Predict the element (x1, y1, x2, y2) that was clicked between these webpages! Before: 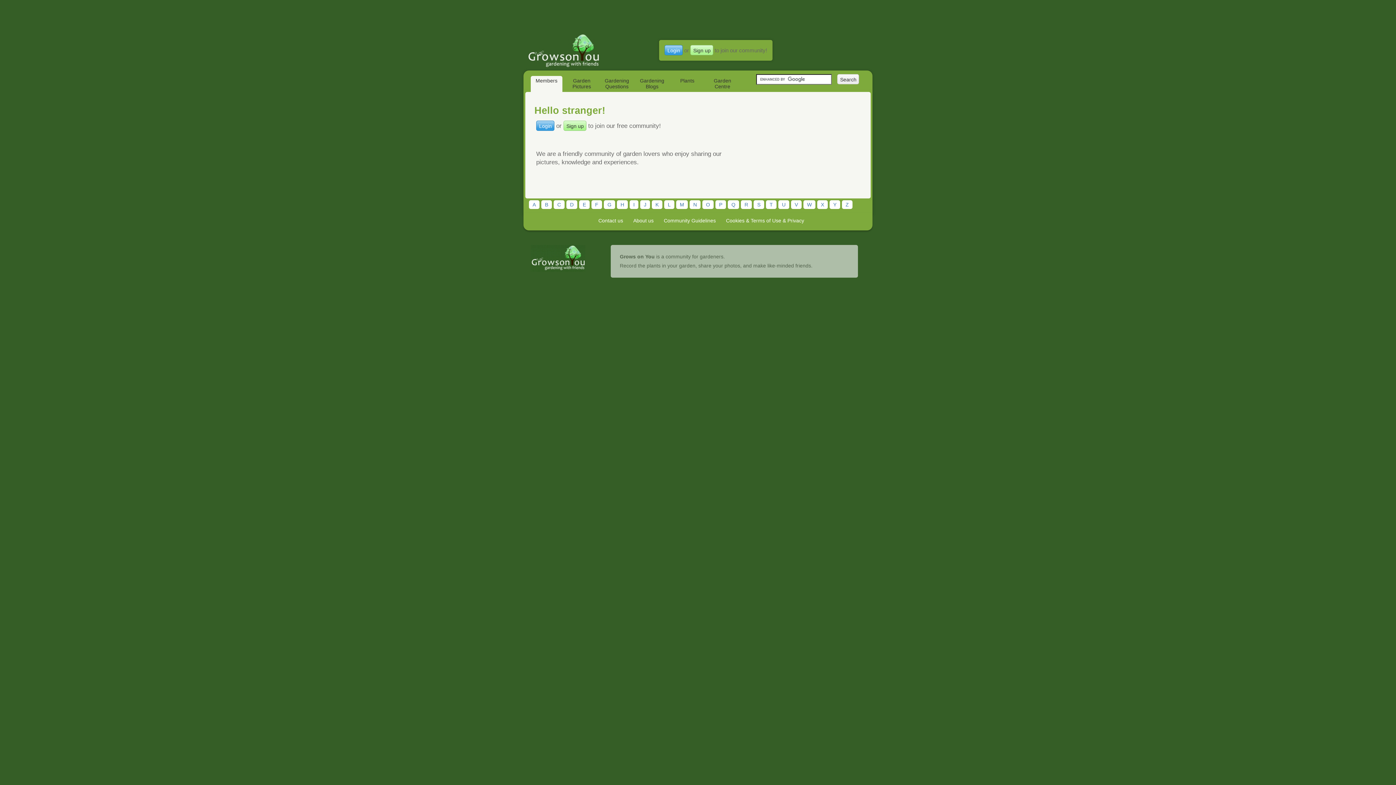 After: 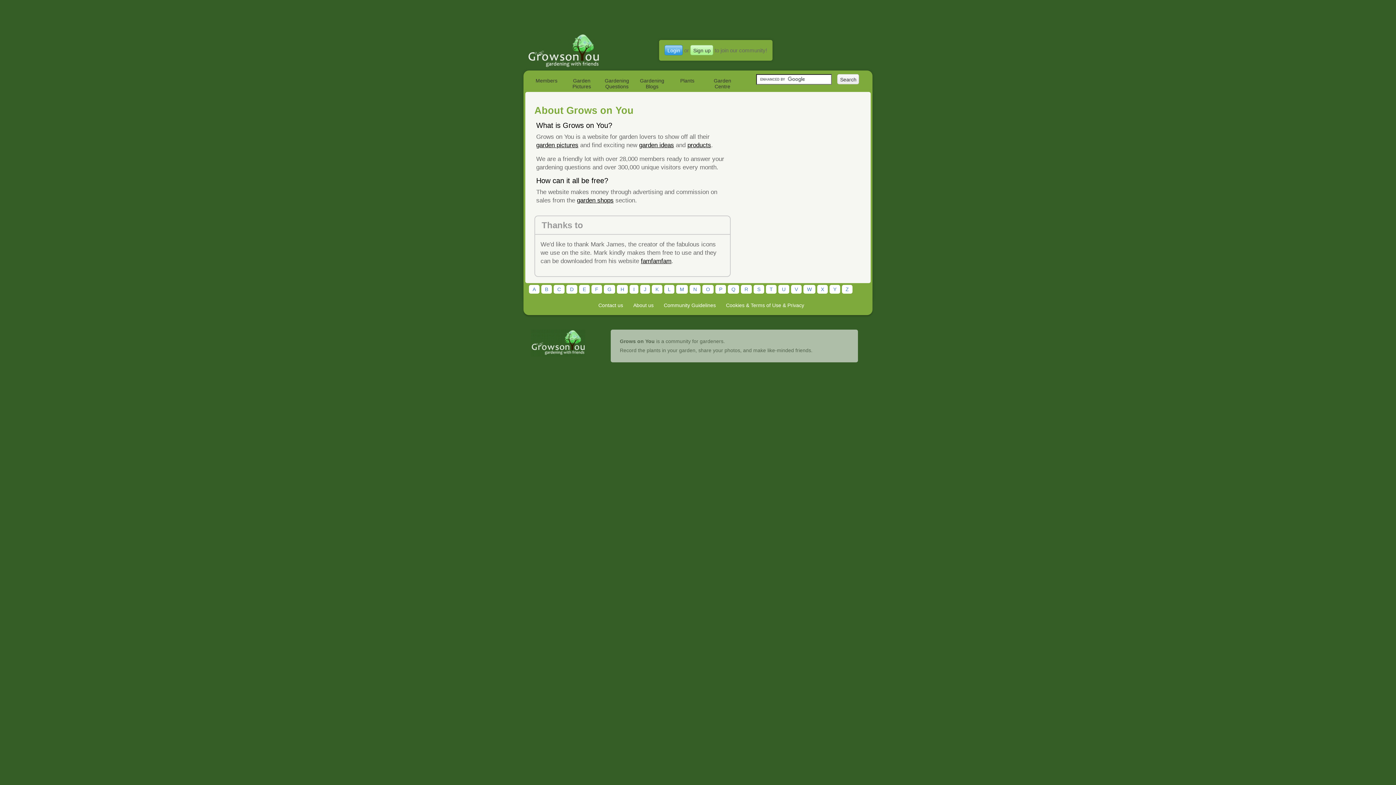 Action: label: About us bbox: (629, 216, 657, 225)